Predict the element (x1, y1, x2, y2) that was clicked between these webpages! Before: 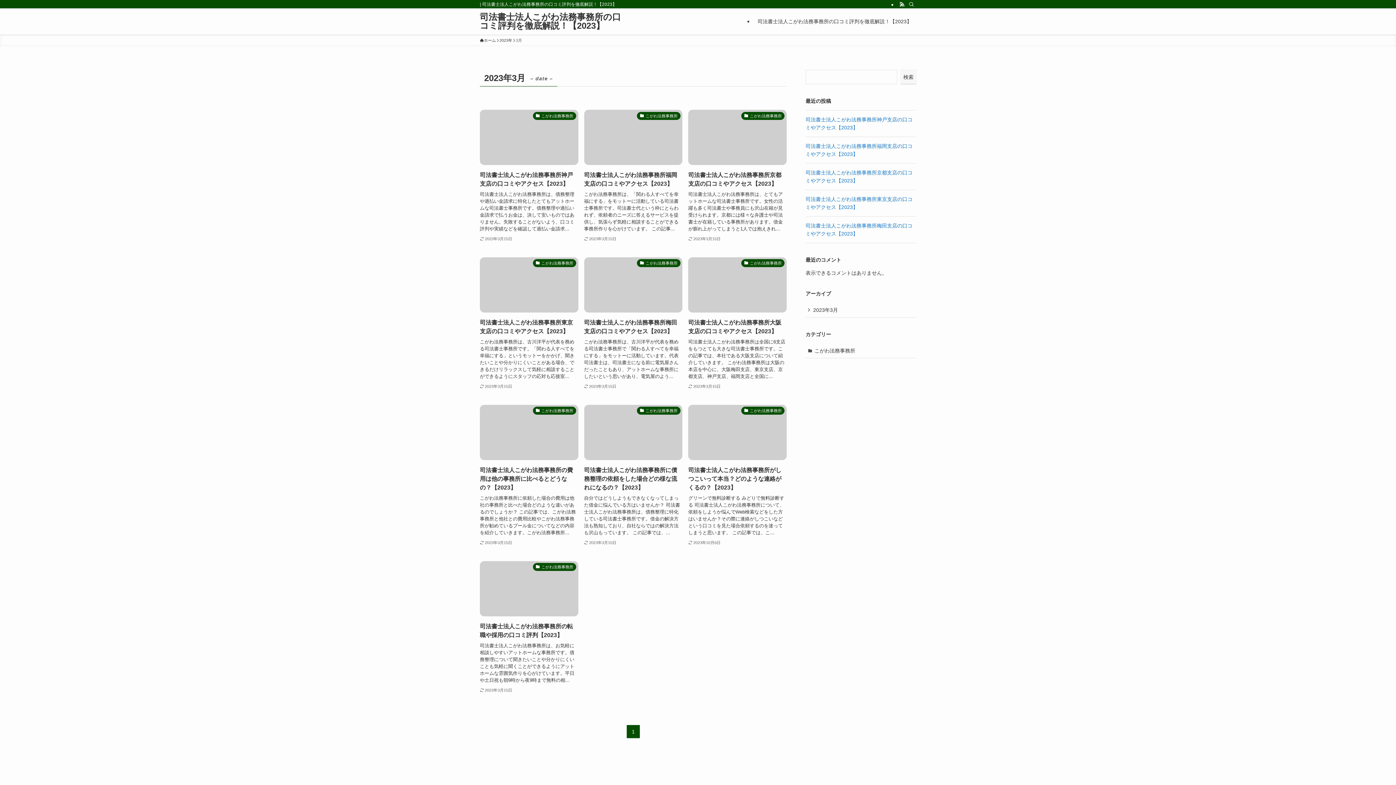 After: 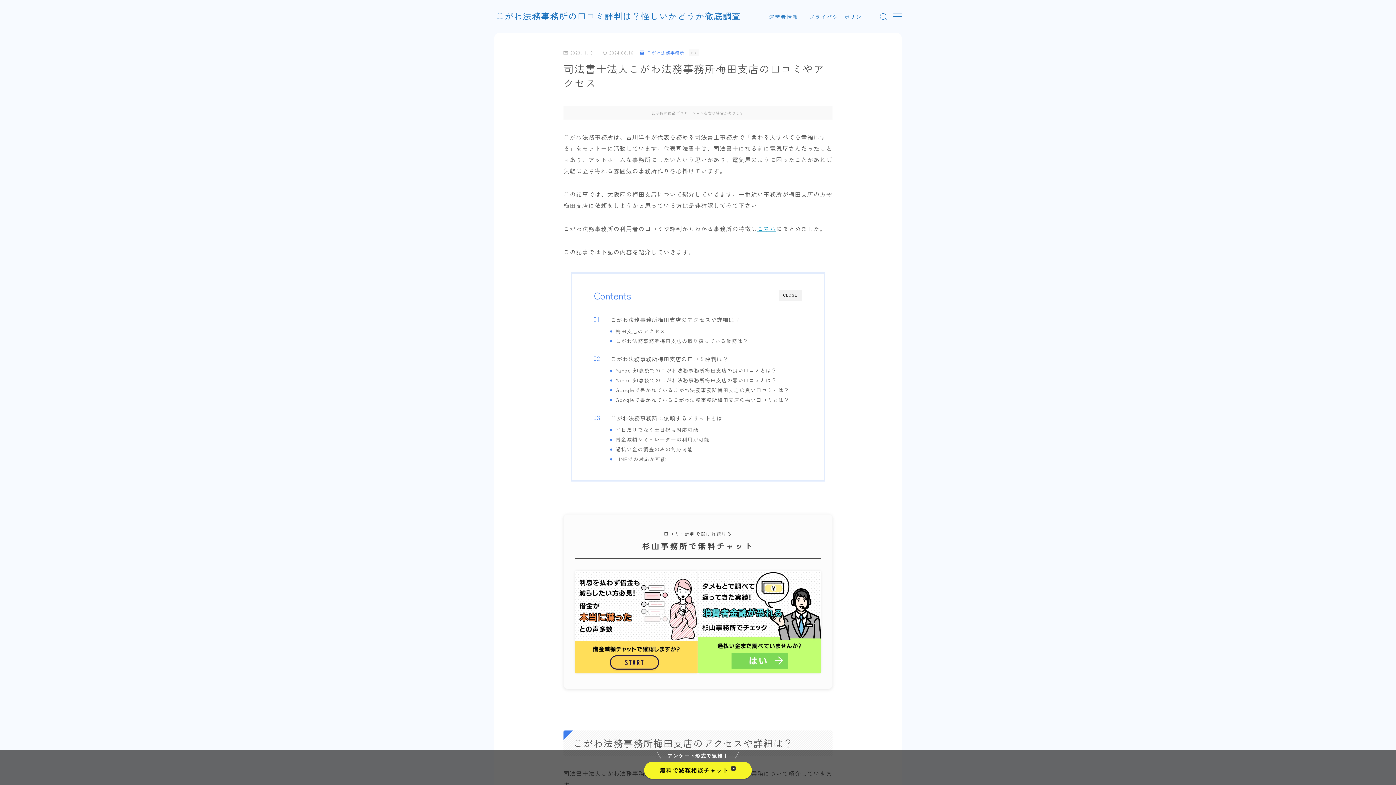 Action: label: こがわ法務事務所
司法書士法人こがわ法務事務所梅田支店の口コミやアクセス【2023】
こがわ法務事務所は、古川洋平が代表を務める司法書士事務所で「関わる人すべてを幸福にする」をモットーに活動しています。代表司法書士は、司法書士になる前に電気屋さんだったこともあり、アットホームな事務所にしたいという思いがあり、電気屋のよう...
2023年3月15日 bbox: (584, 257, 682, 390)